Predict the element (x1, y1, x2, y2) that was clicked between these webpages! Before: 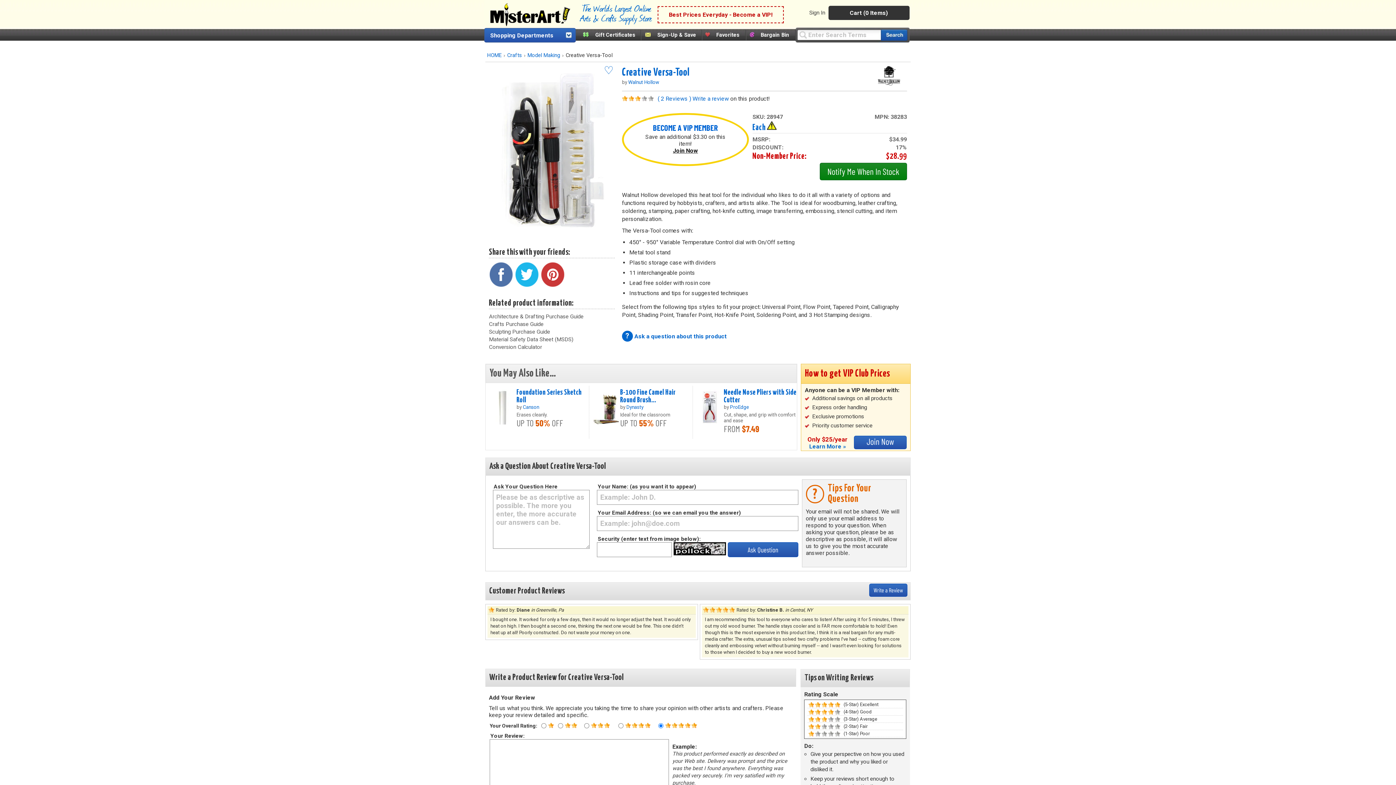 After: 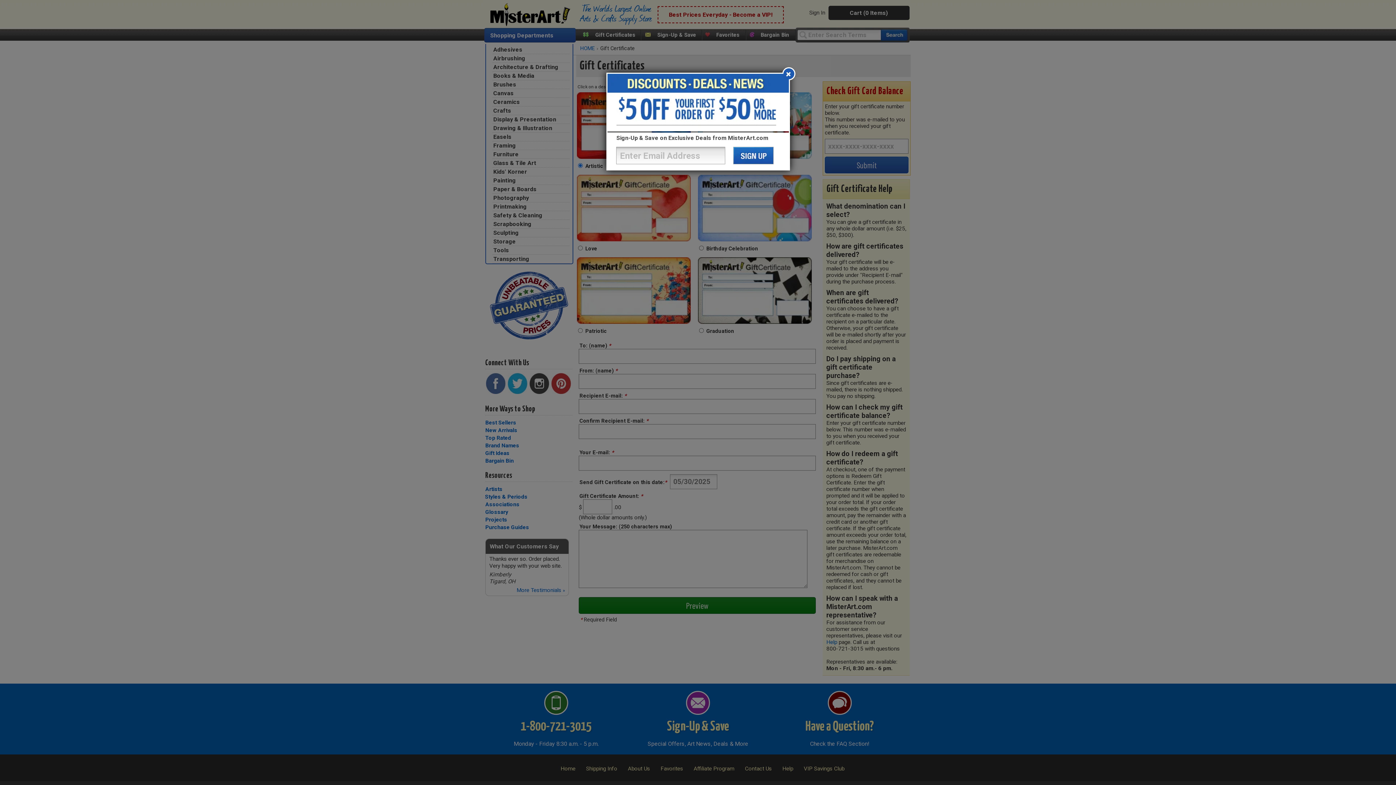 Action: bbox: (595, 32, 635, 38) label: Gift Certificates